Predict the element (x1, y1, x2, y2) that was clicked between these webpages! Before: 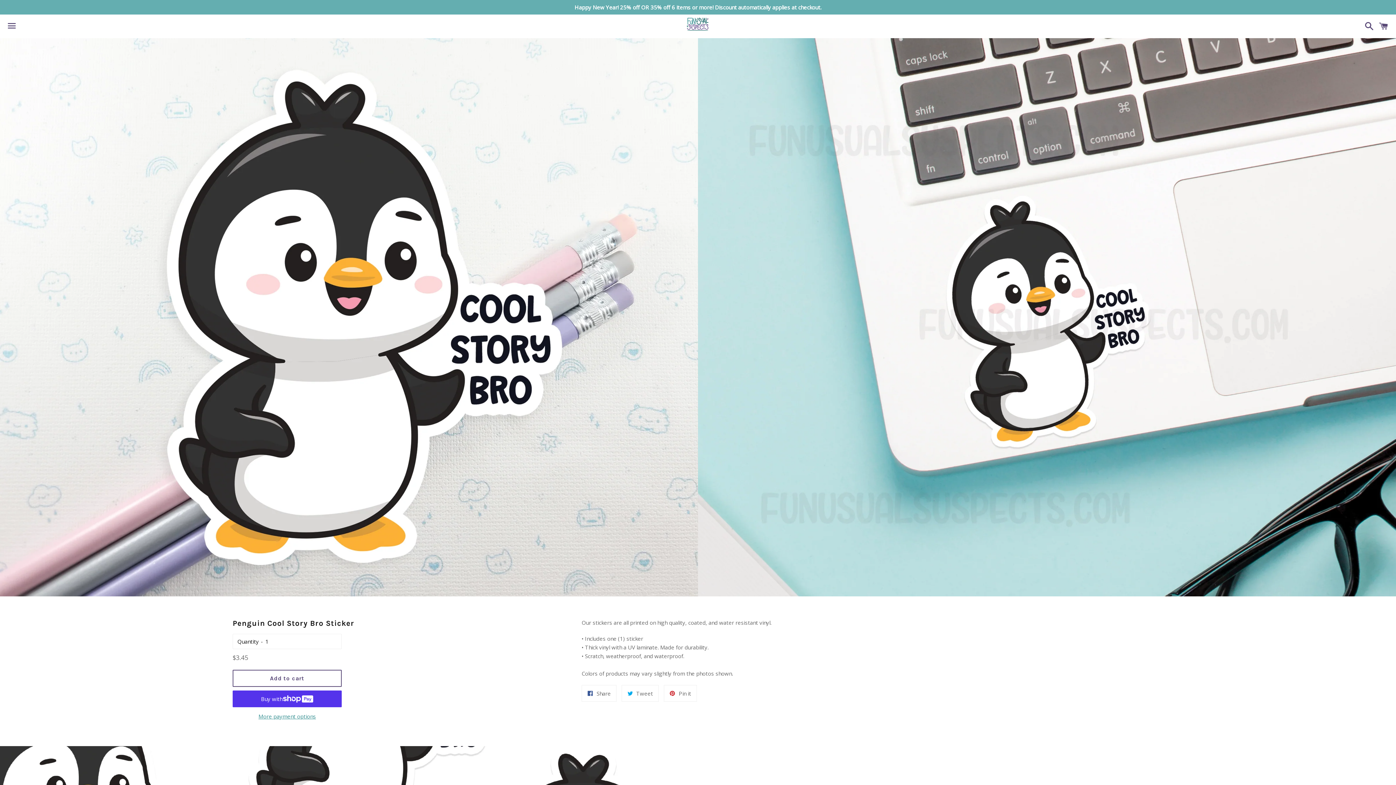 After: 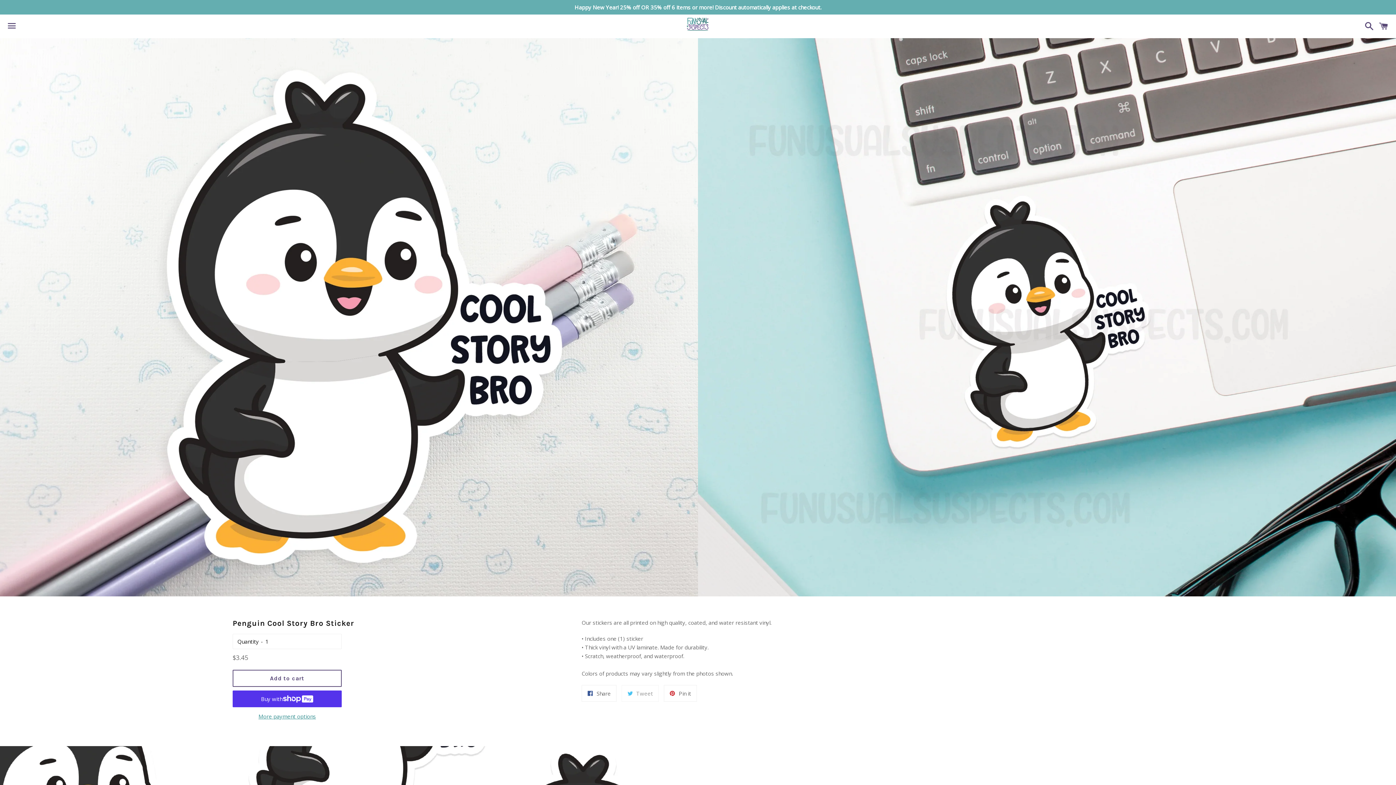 Action: bbox: (621, 685, 658, 702) label:  Tweet
Tweet on Twitter